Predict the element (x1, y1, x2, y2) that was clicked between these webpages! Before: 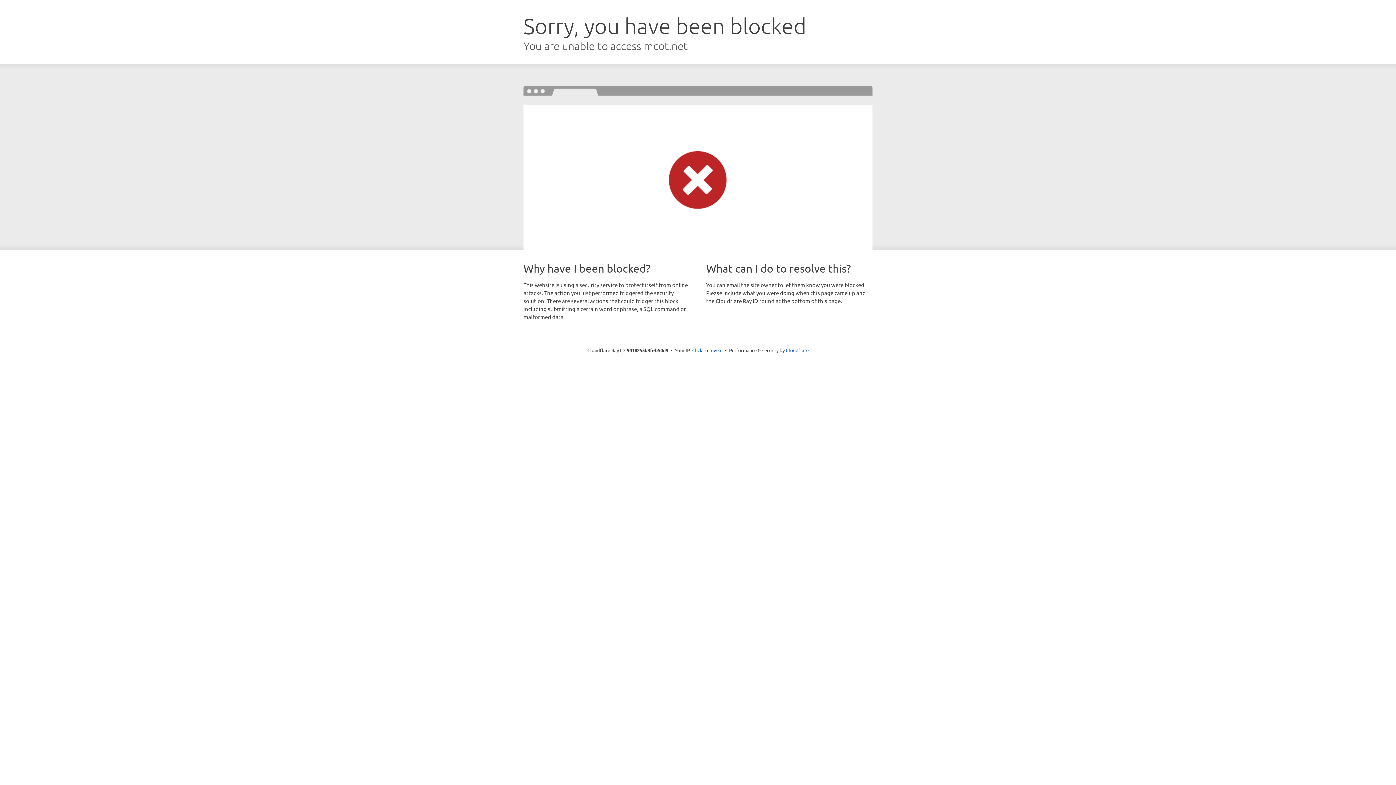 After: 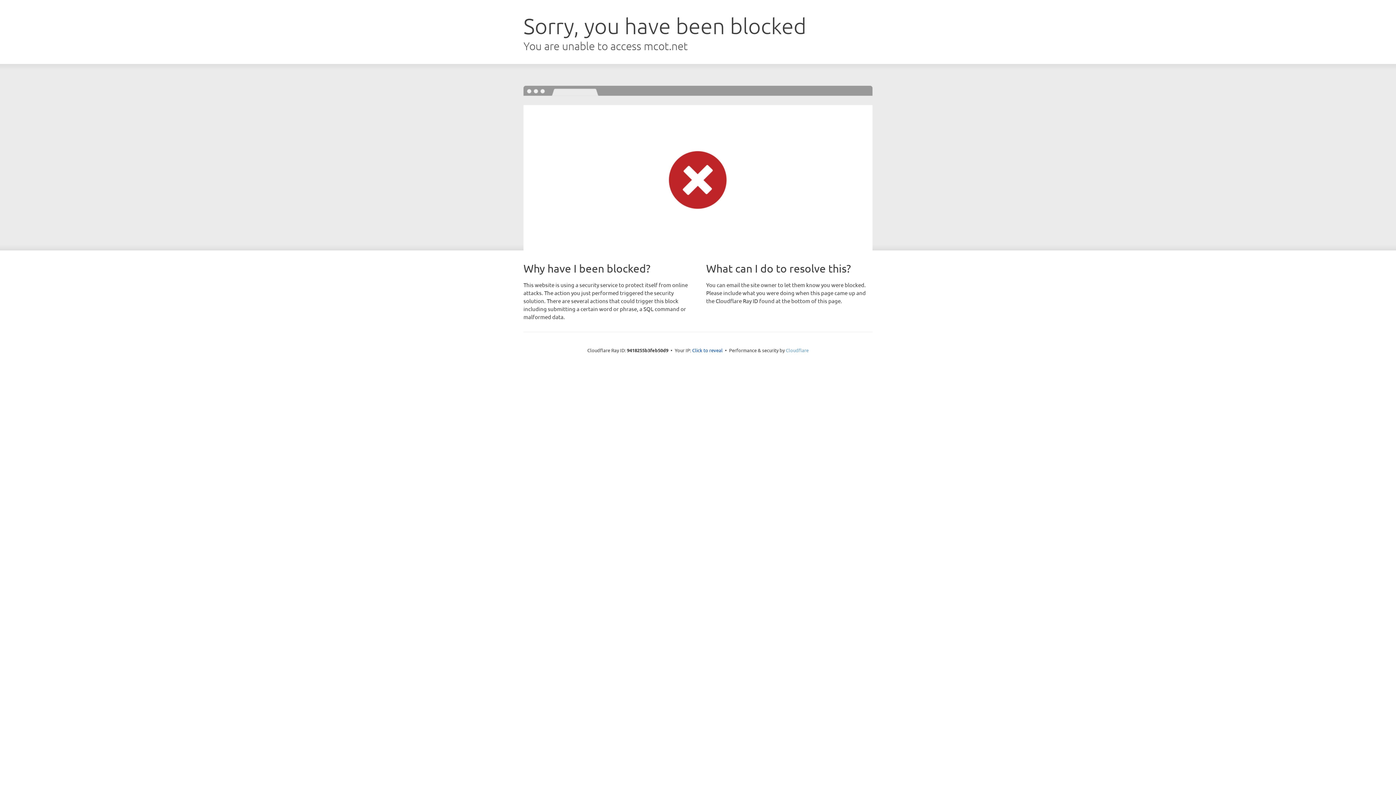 Action: bbox: (786, 347, 808, 353) label: Cloudflare